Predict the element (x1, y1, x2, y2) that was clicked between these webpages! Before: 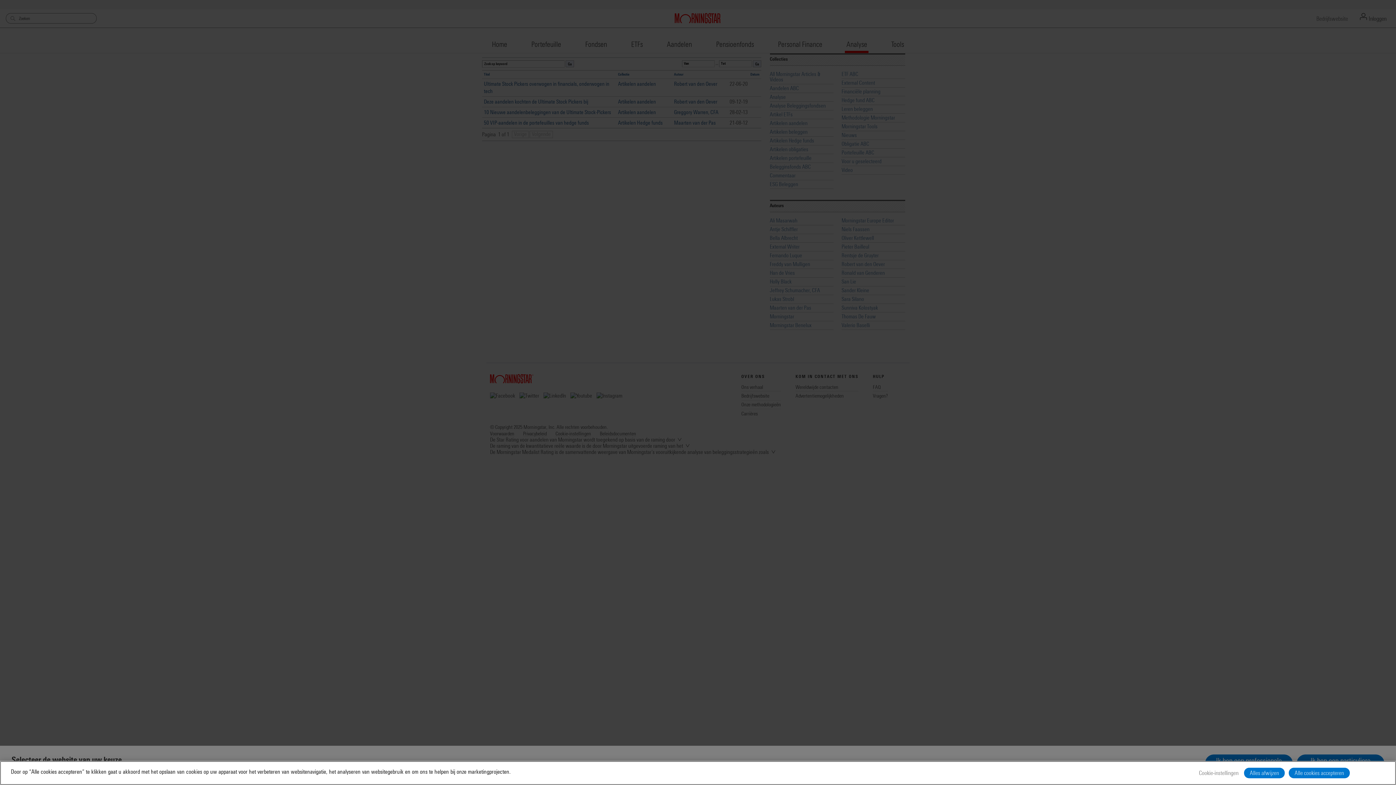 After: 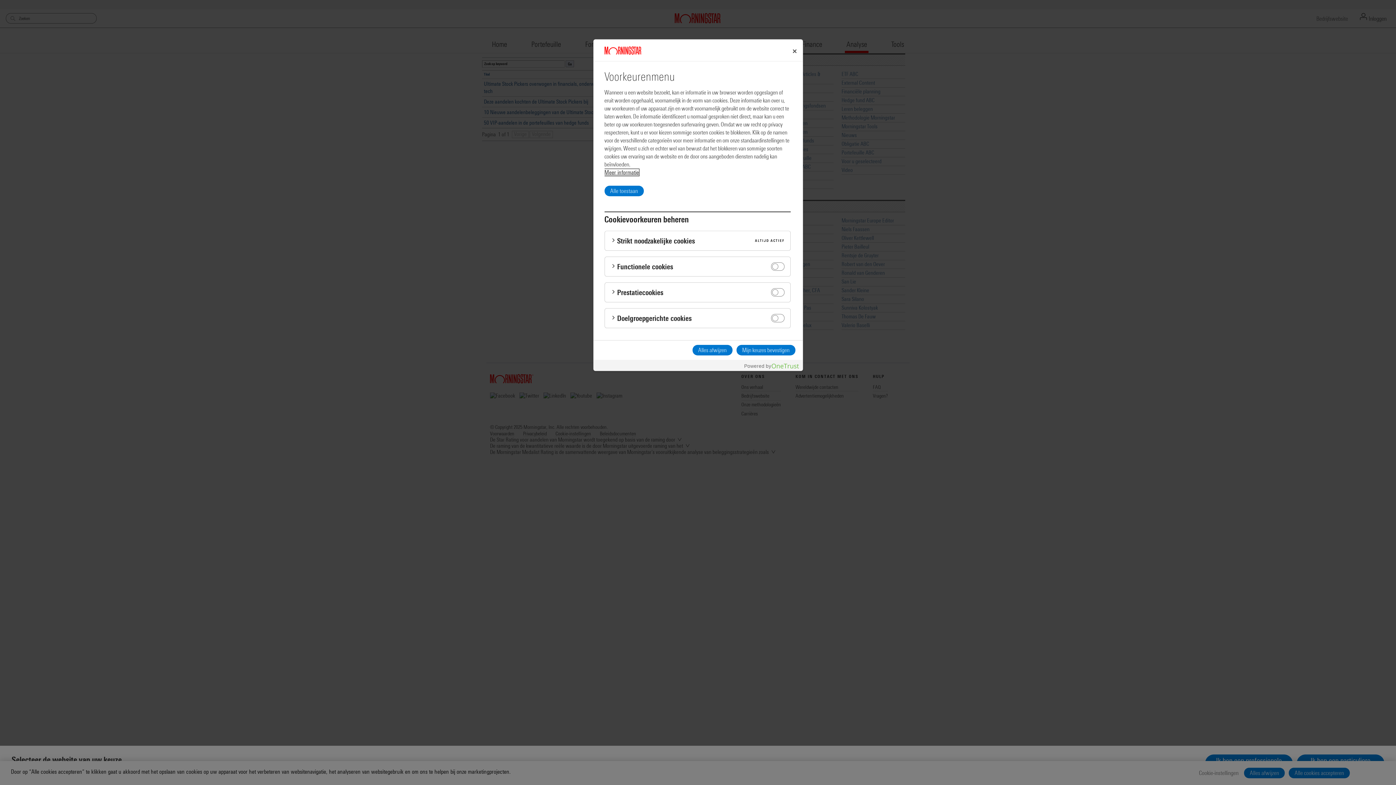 Action: bbox: (1197, 768, 1240, 778) label: Cookie-instellingen